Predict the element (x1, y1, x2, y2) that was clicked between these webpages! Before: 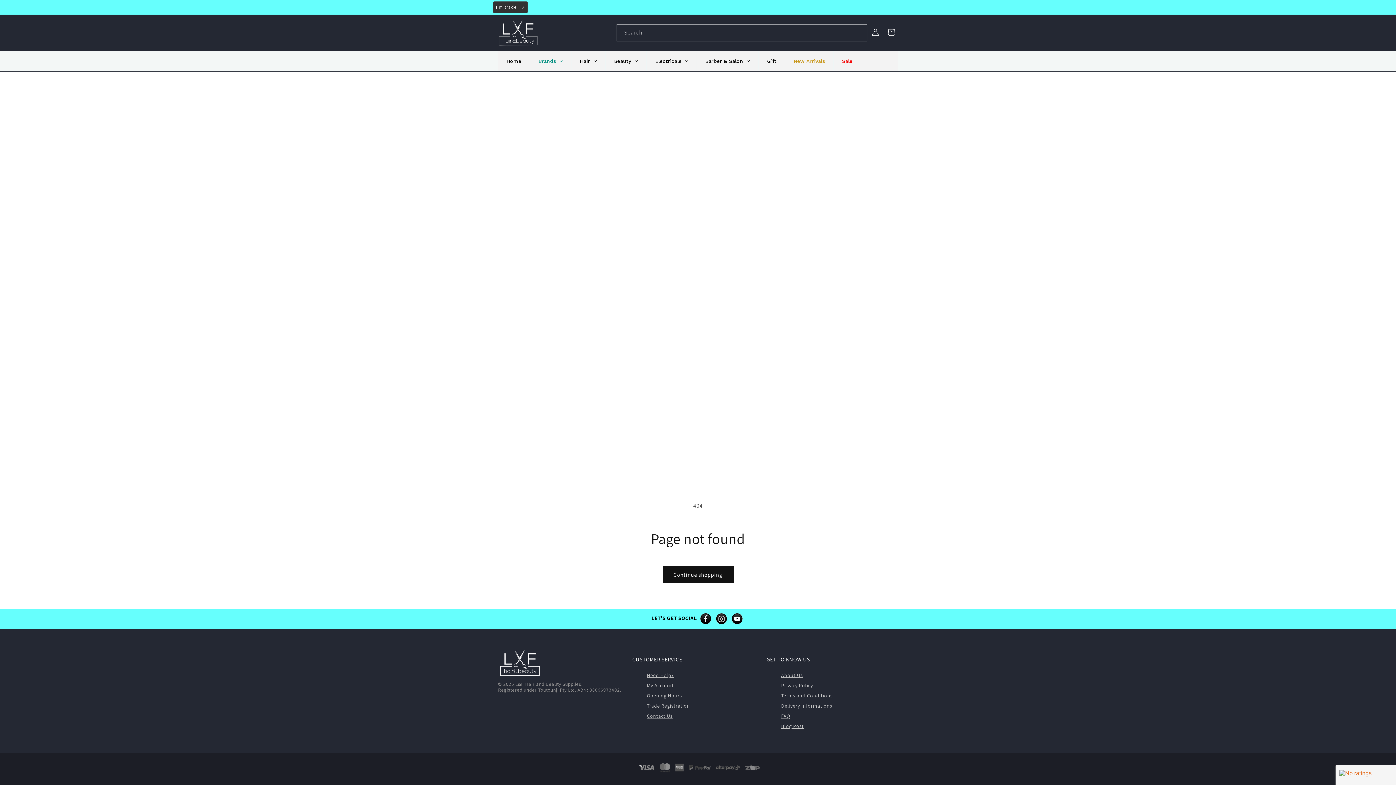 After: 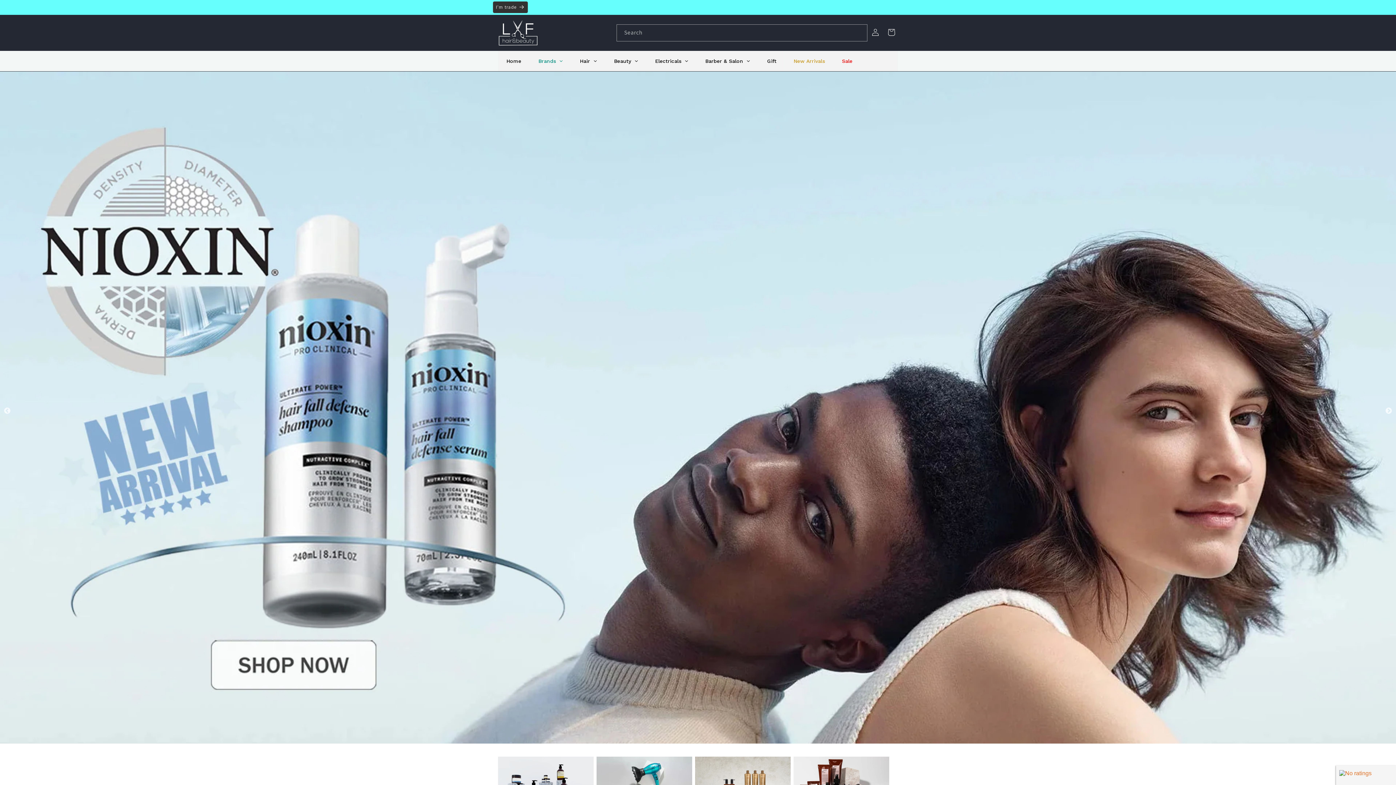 Action: label: Home bbox: (498, 50, 529, 71)